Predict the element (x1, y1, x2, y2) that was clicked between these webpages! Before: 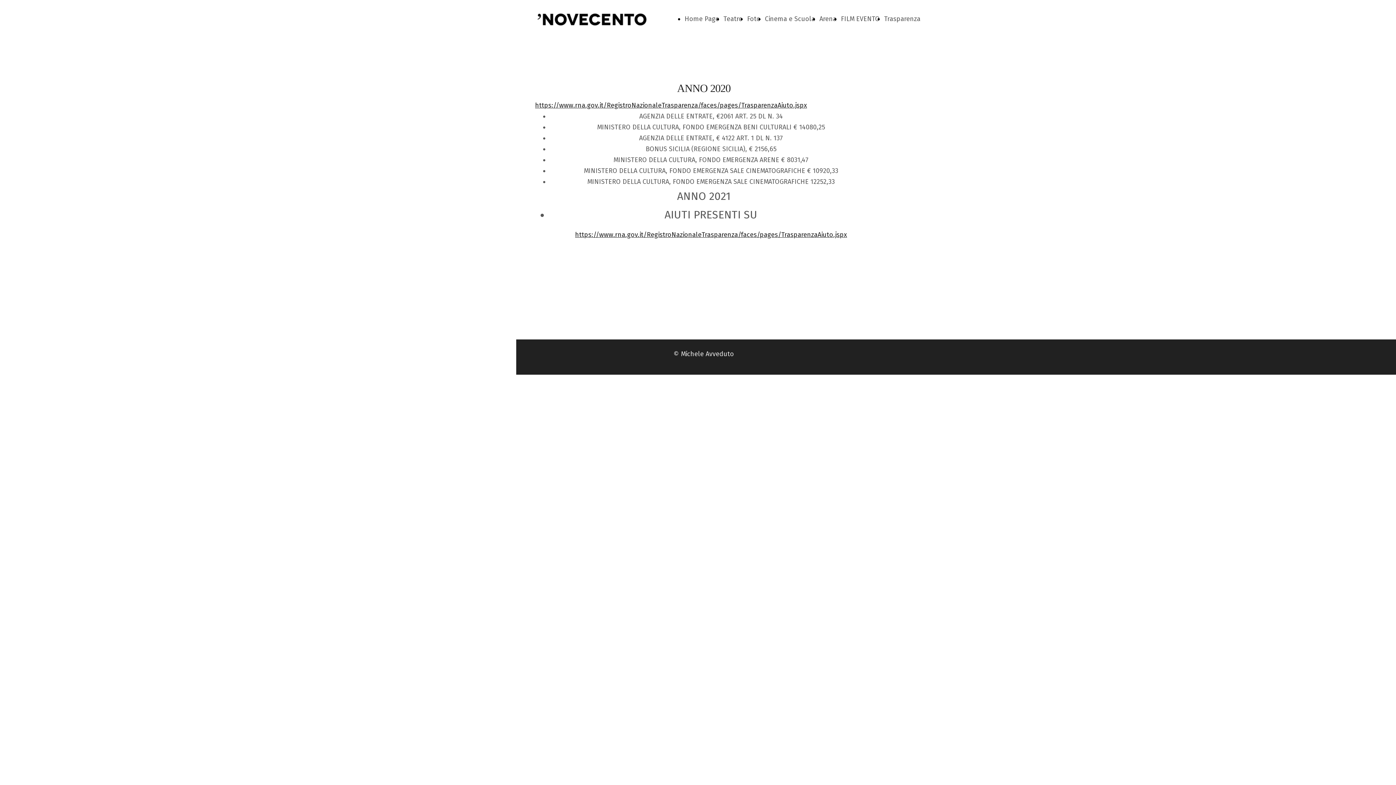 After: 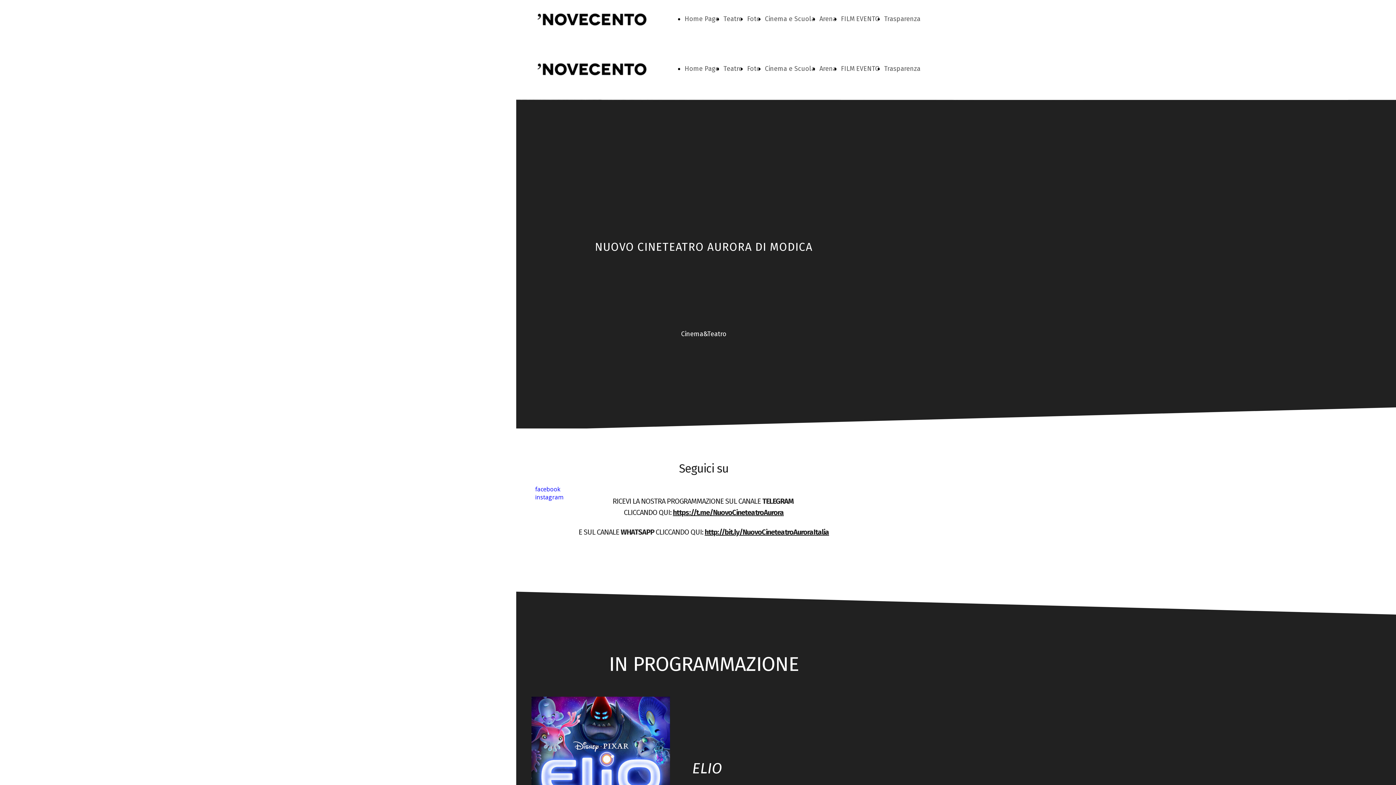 Action: label: Home Page bbox: (684, 14, 719, 22)